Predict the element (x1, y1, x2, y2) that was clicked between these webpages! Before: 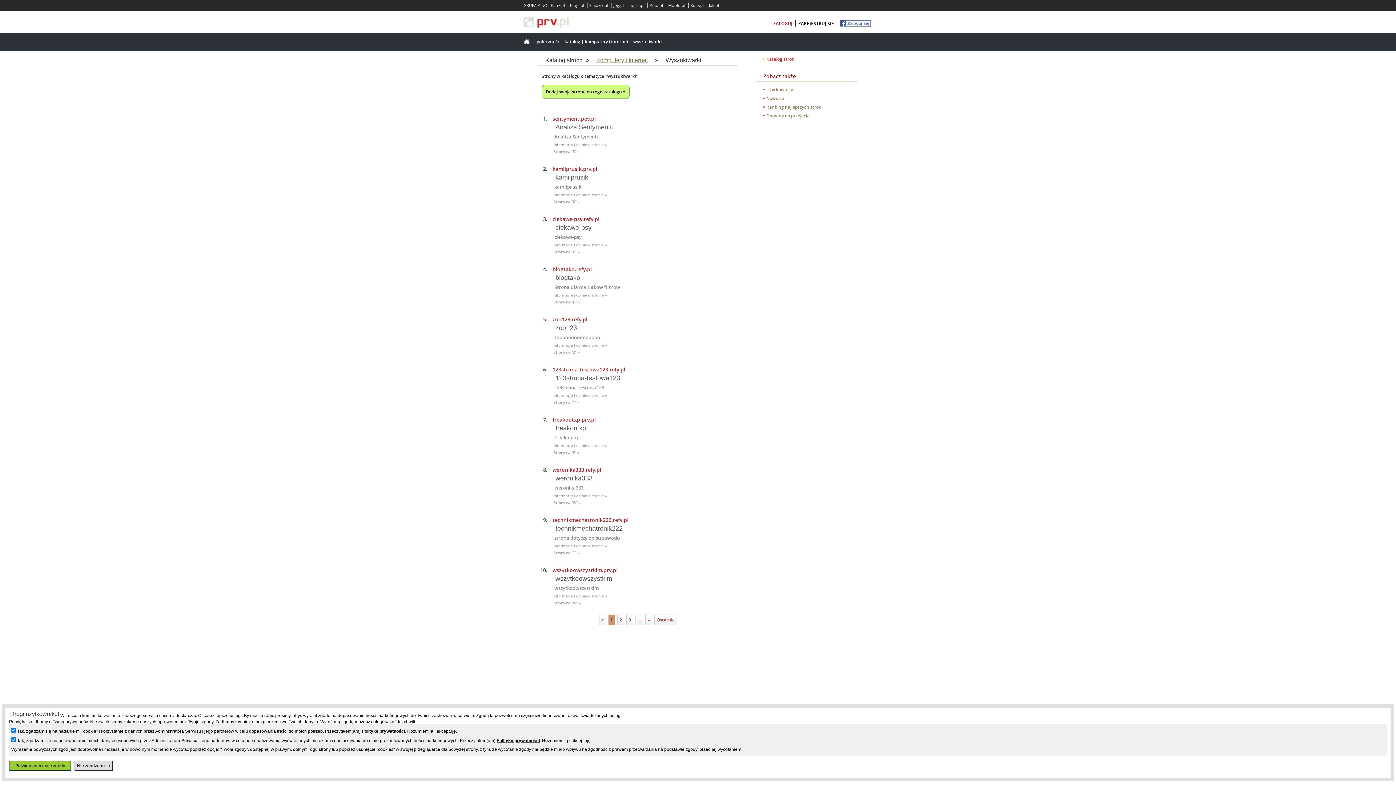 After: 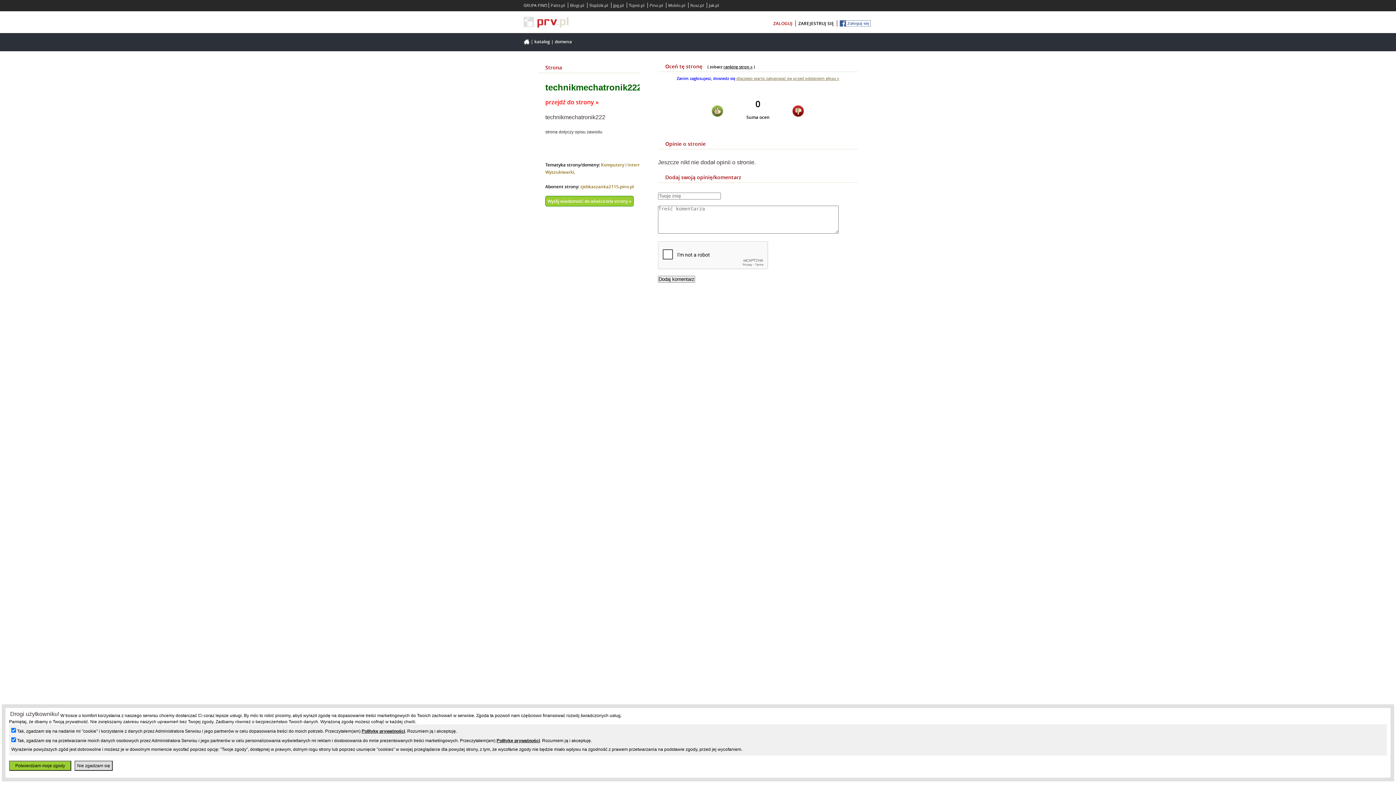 Action: label: Informacje i opinie o stronie » bbox: (552, 543, 608, 549)